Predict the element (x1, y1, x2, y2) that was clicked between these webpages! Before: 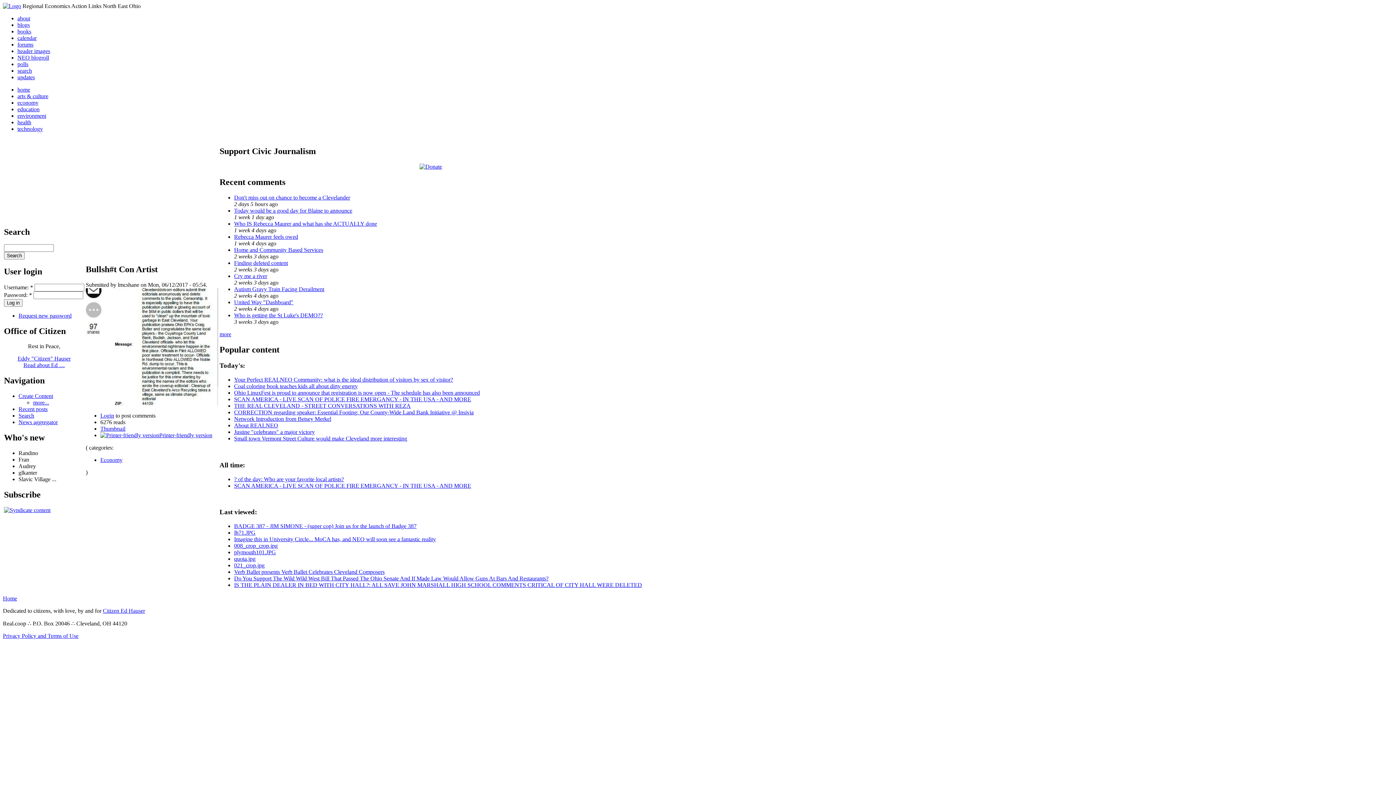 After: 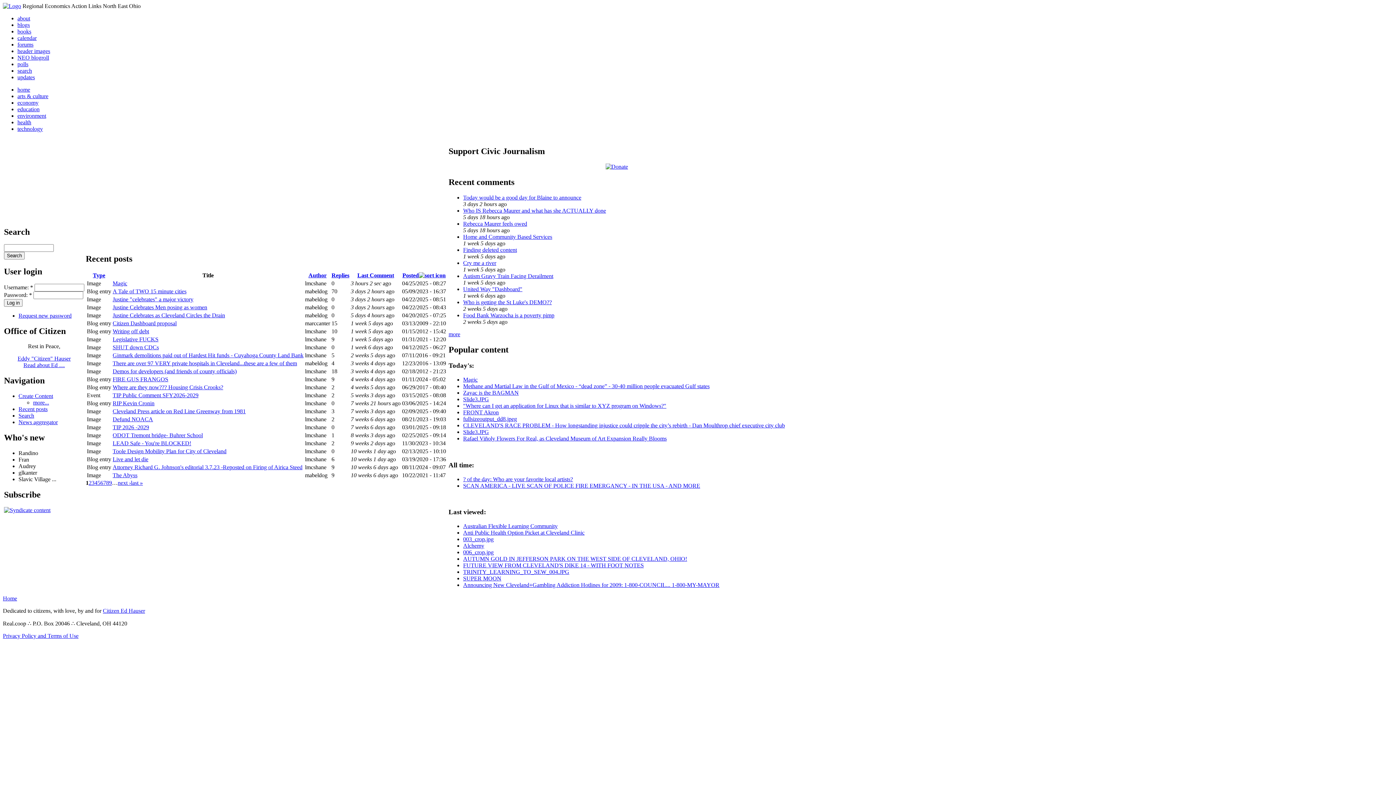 Action: label: updates bbox: (17, 74, 34, 80)